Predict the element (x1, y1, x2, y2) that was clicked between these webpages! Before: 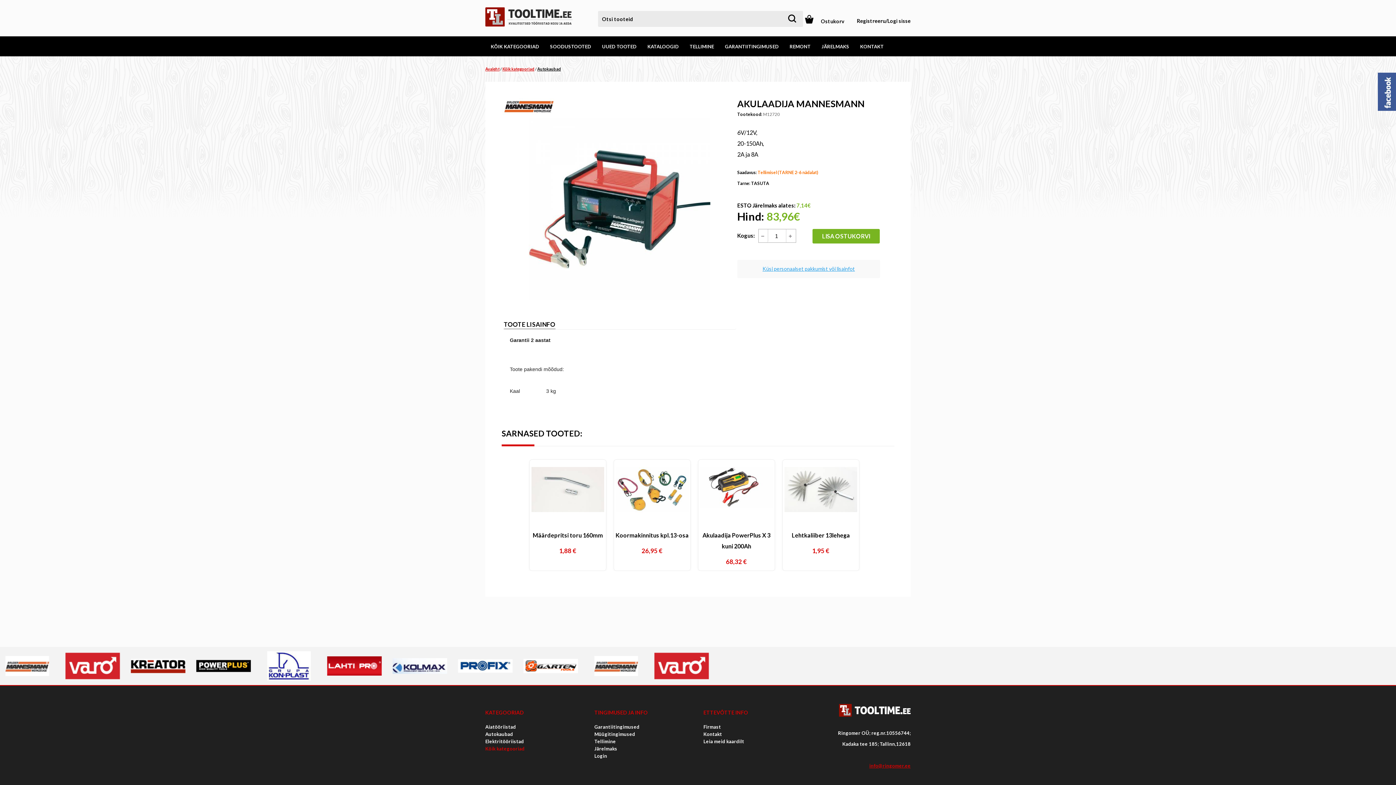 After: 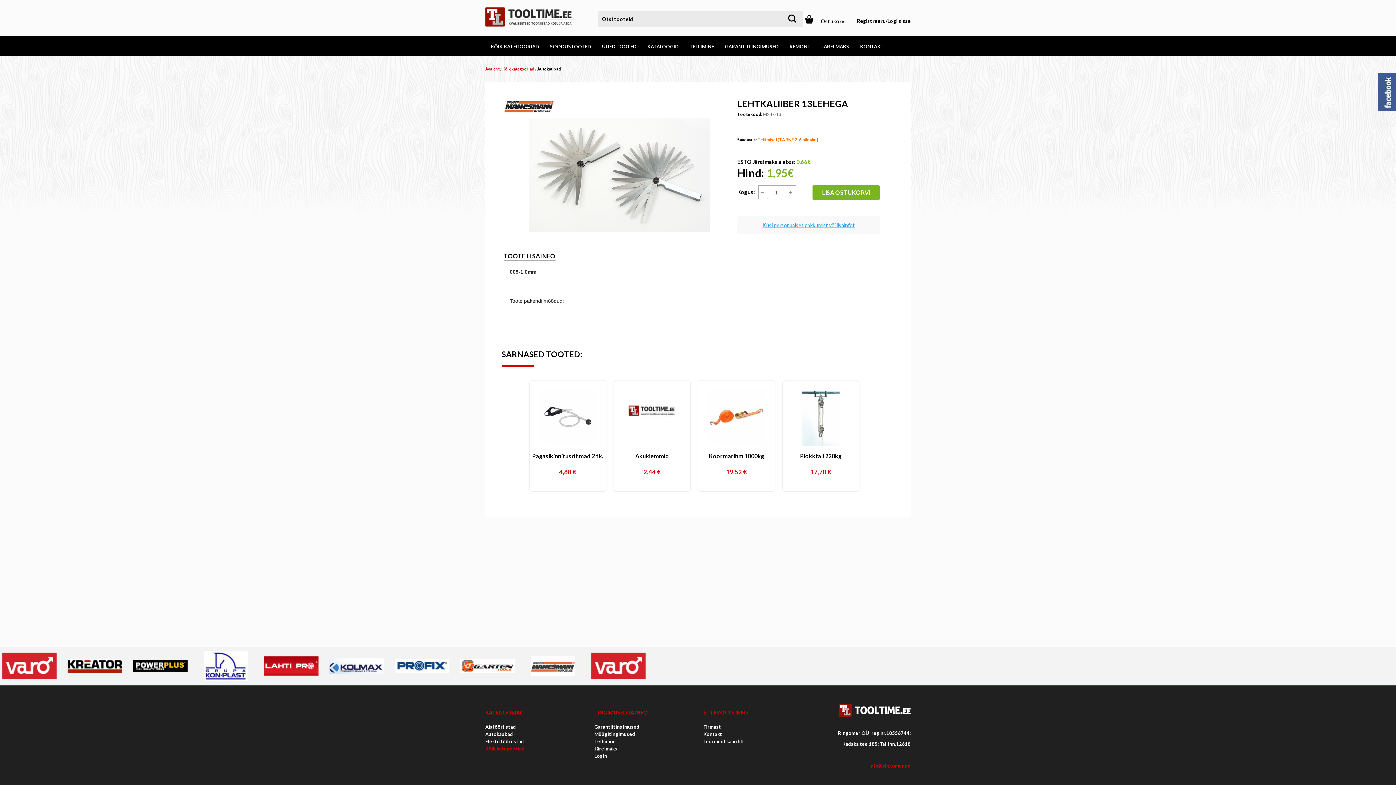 Action: bbox: (782, 467, 859, 525)